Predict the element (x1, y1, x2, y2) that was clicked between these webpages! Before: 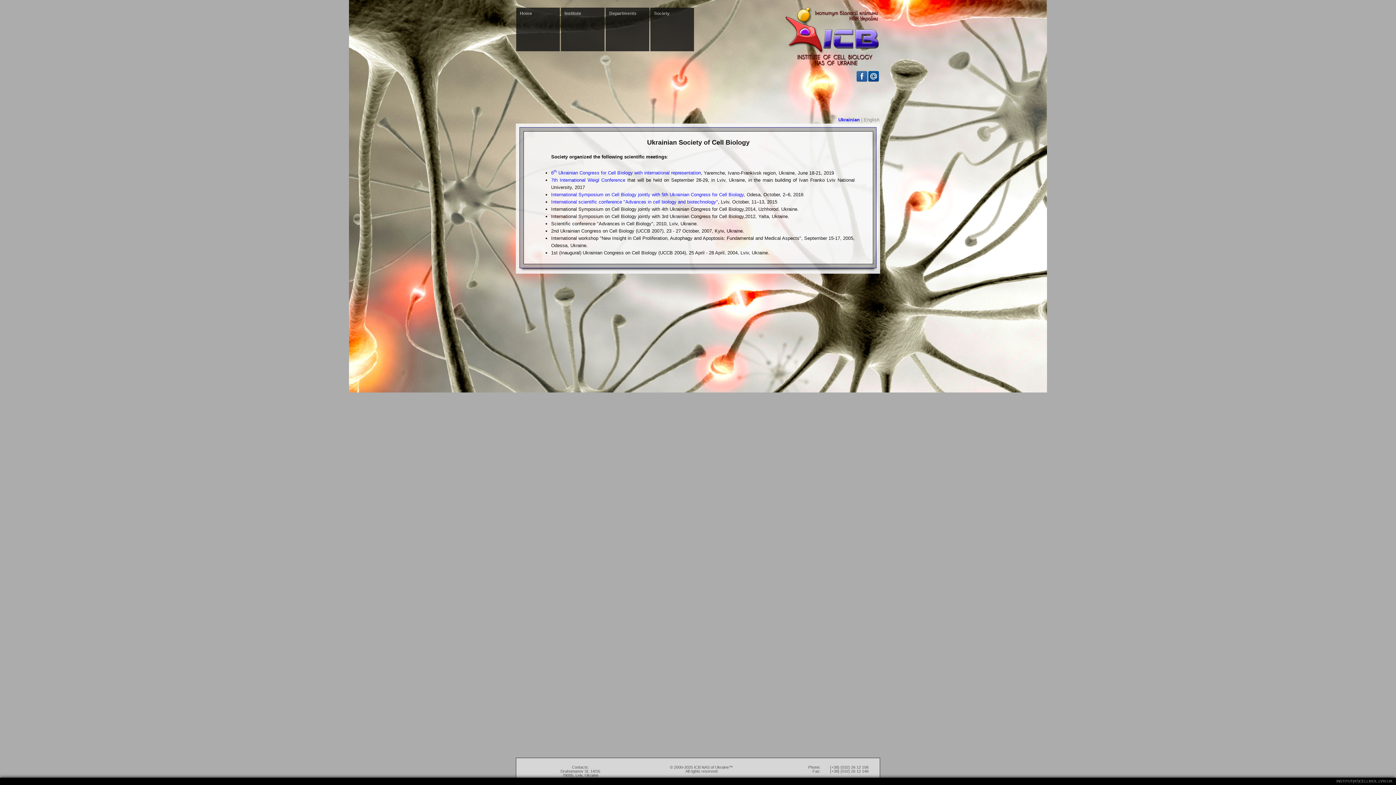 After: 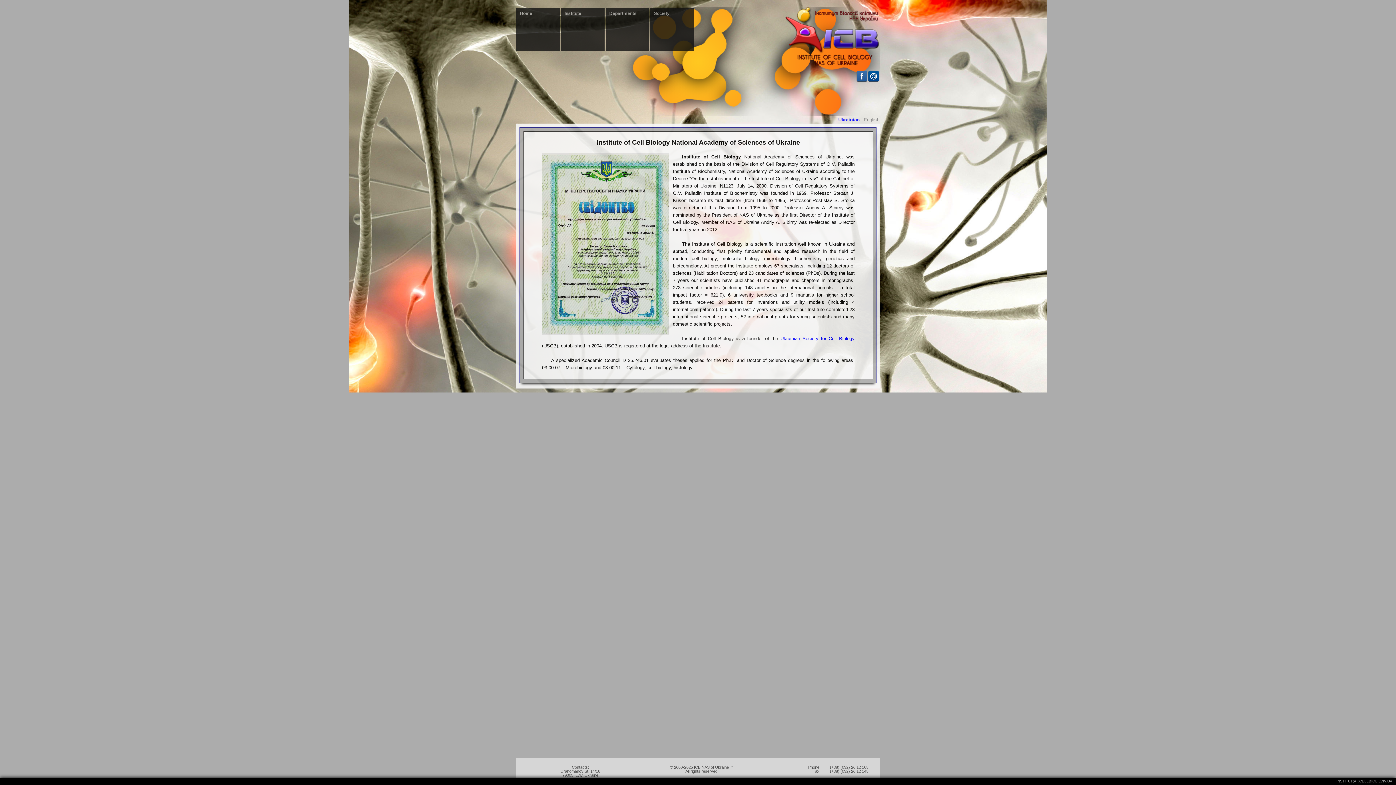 Action: label: Home bbox: (516, 7, 560, 51)